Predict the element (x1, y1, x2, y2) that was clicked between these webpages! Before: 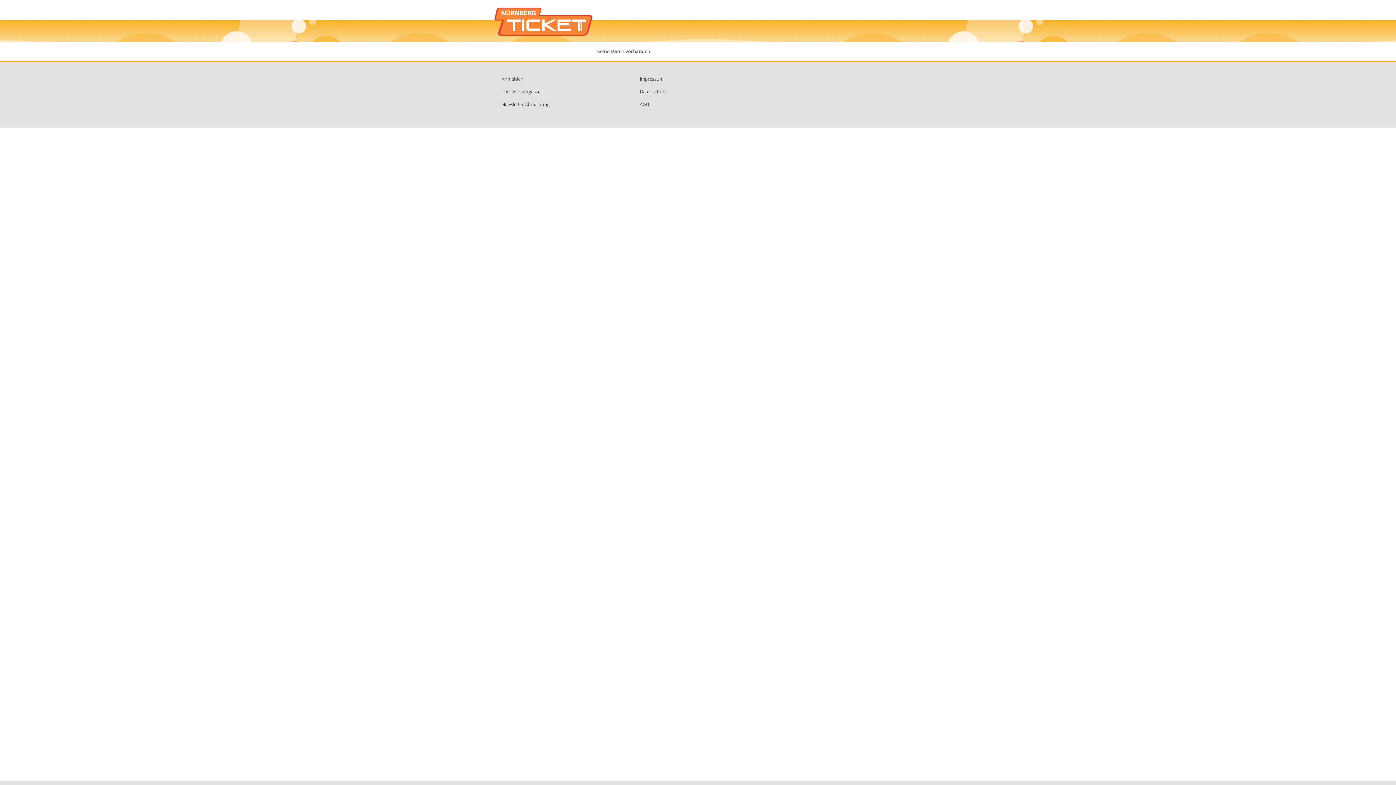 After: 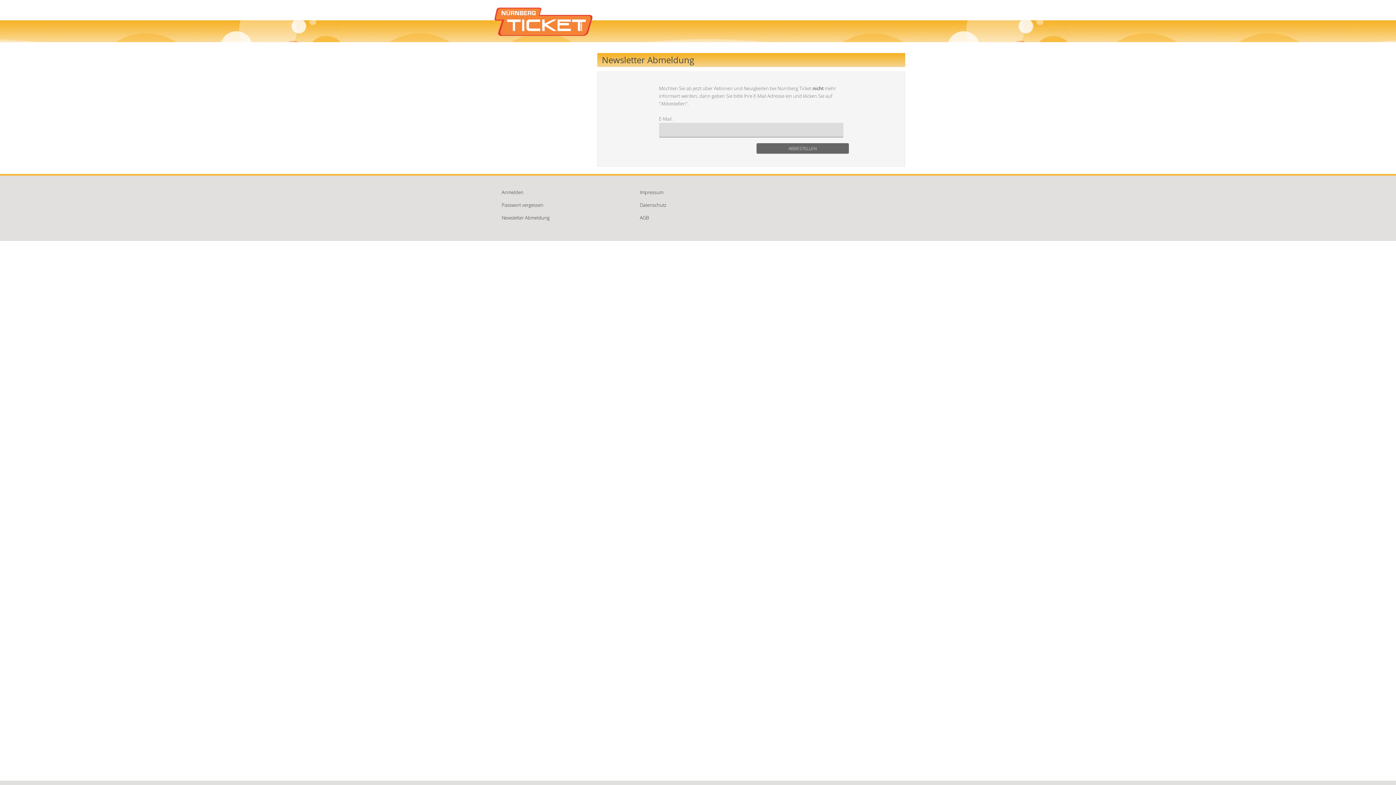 Action: label: Newsletter Abmeldung bbox: (496, 98, 623, 110)